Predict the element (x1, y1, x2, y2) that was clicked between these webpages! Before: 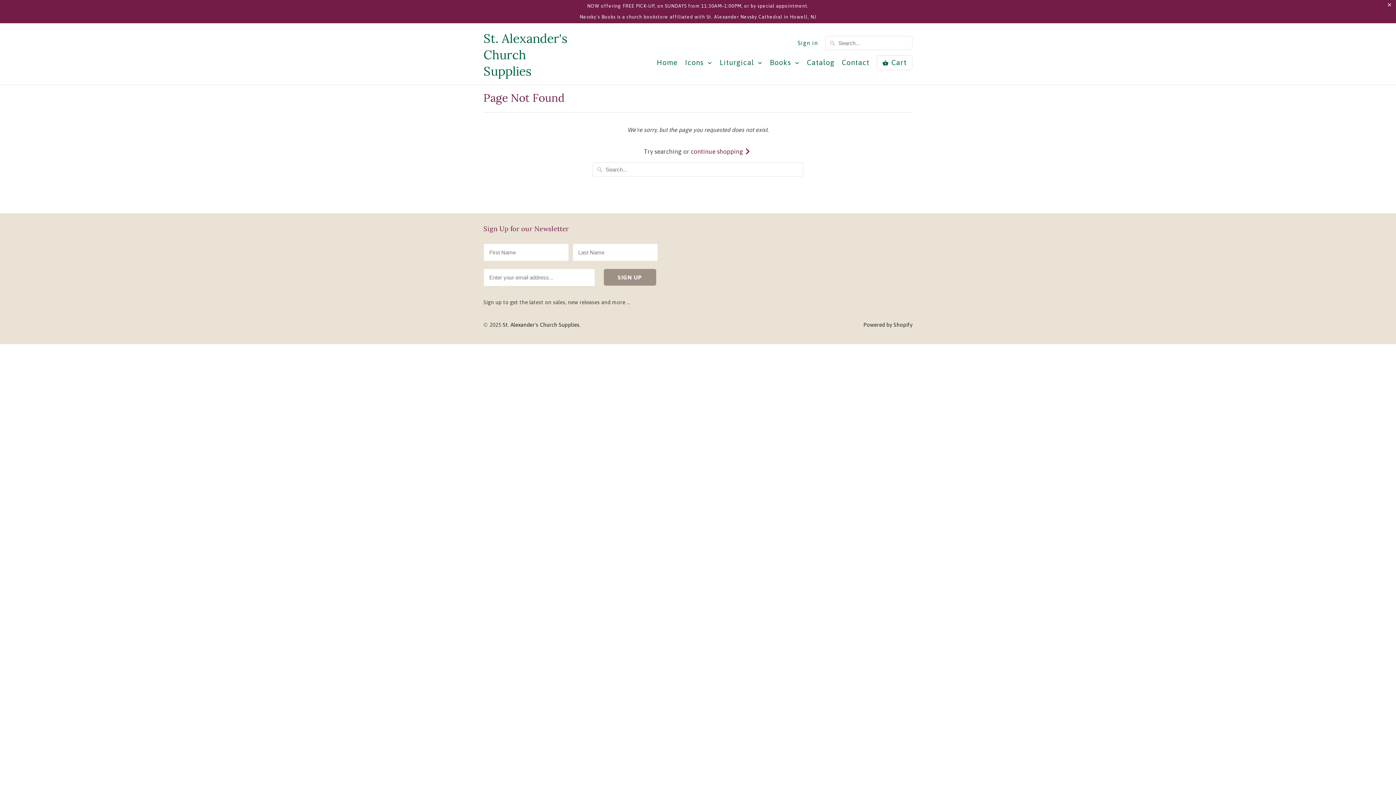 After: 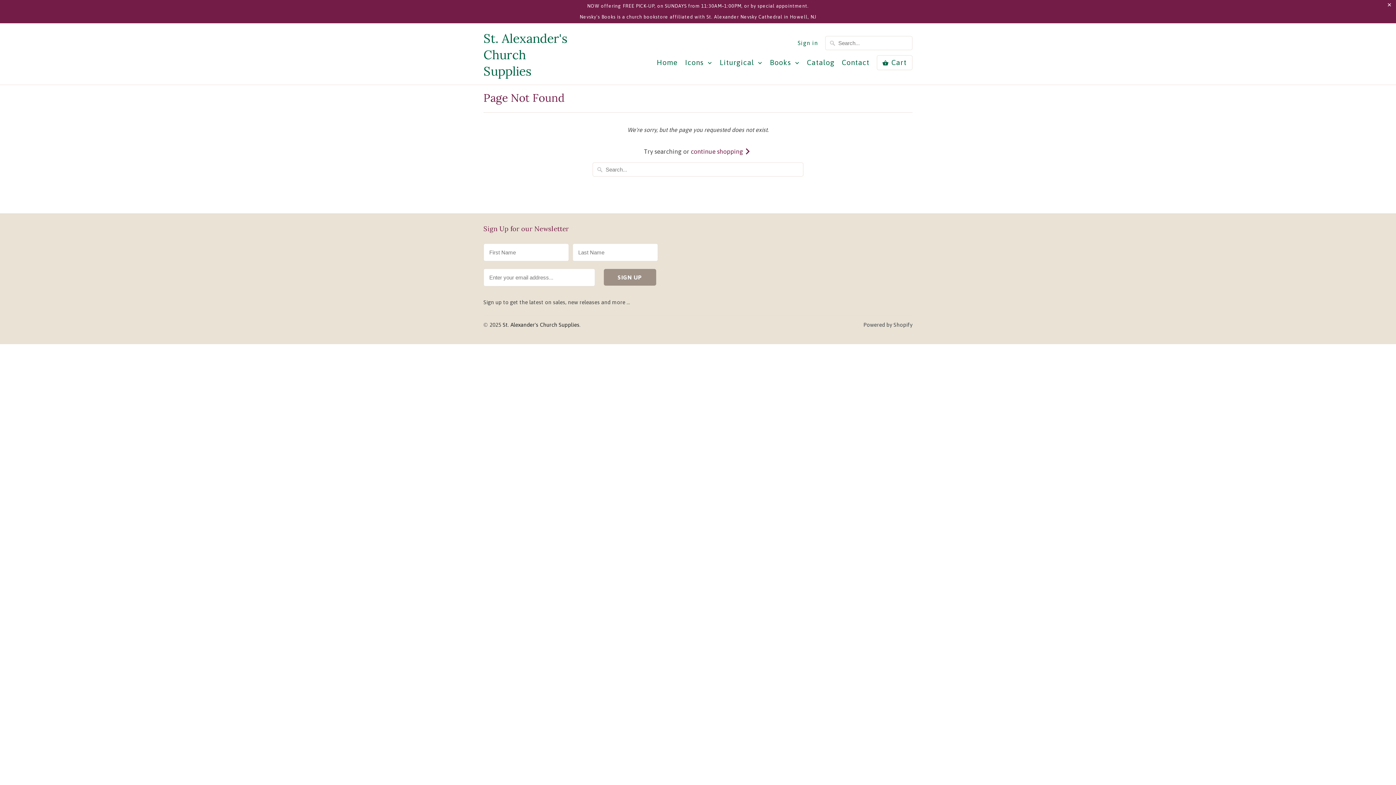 Action: bbox: (863, 321, 912, 327) label: Powered by Shopify